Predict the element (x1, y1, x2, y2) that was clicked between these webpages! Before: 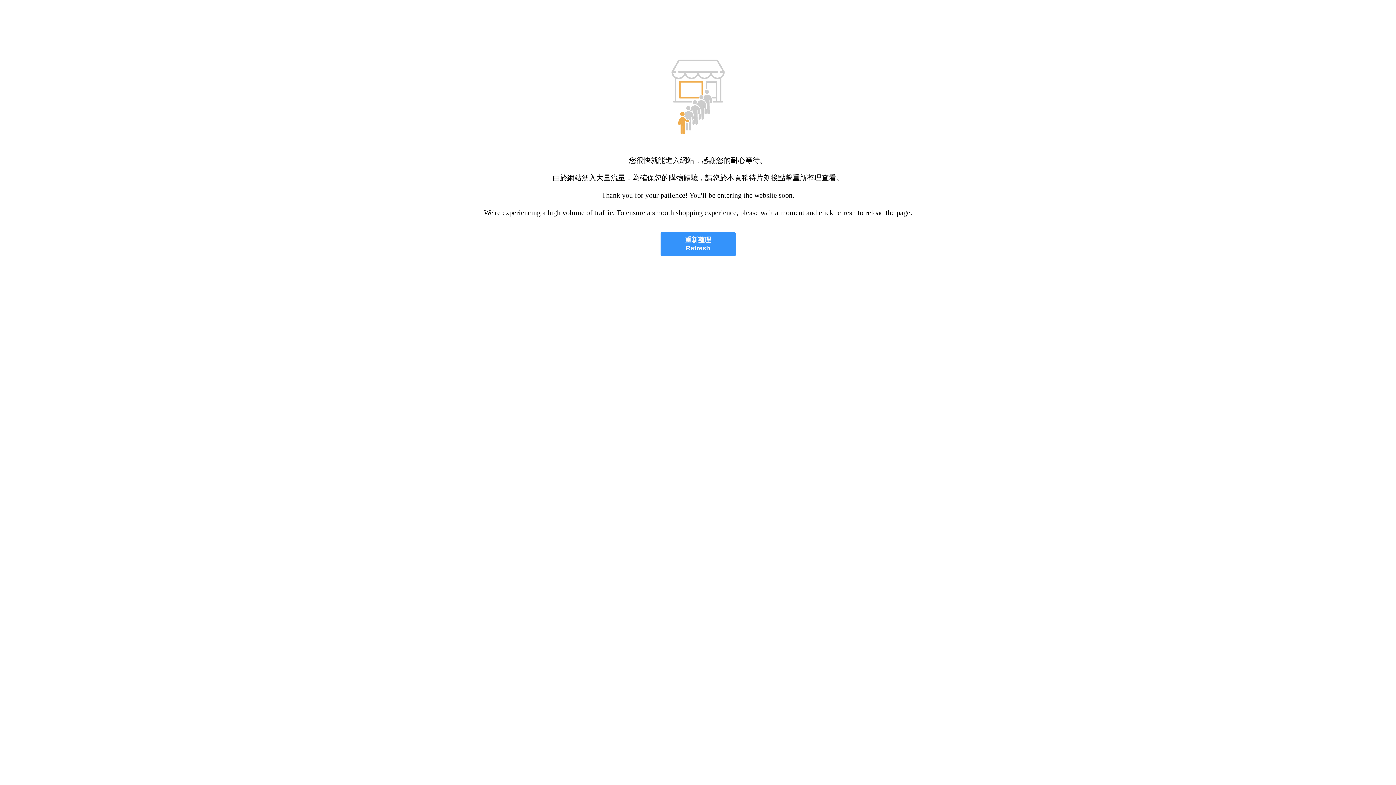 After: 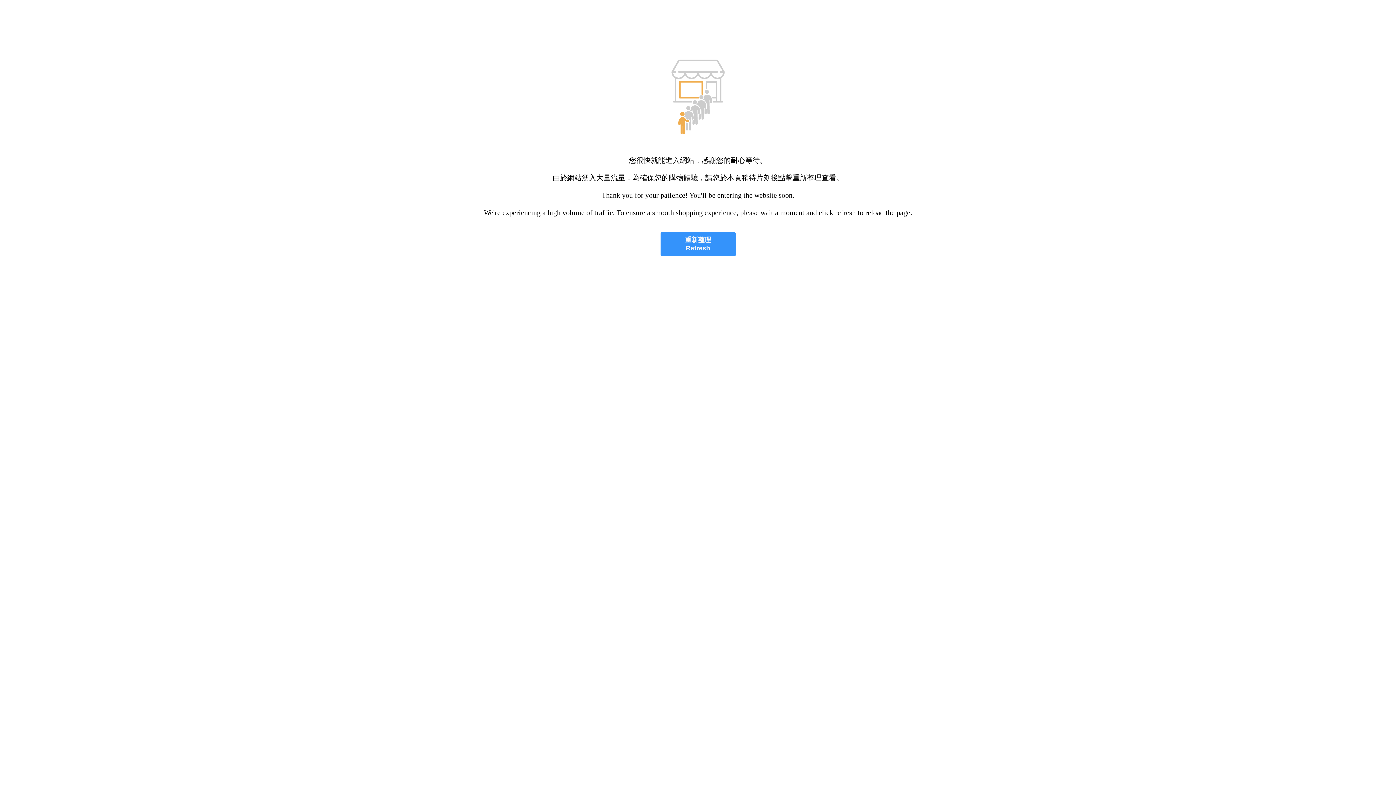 Action: bbox: (660, 232, 735, 256) label: 重新整理
Refresh